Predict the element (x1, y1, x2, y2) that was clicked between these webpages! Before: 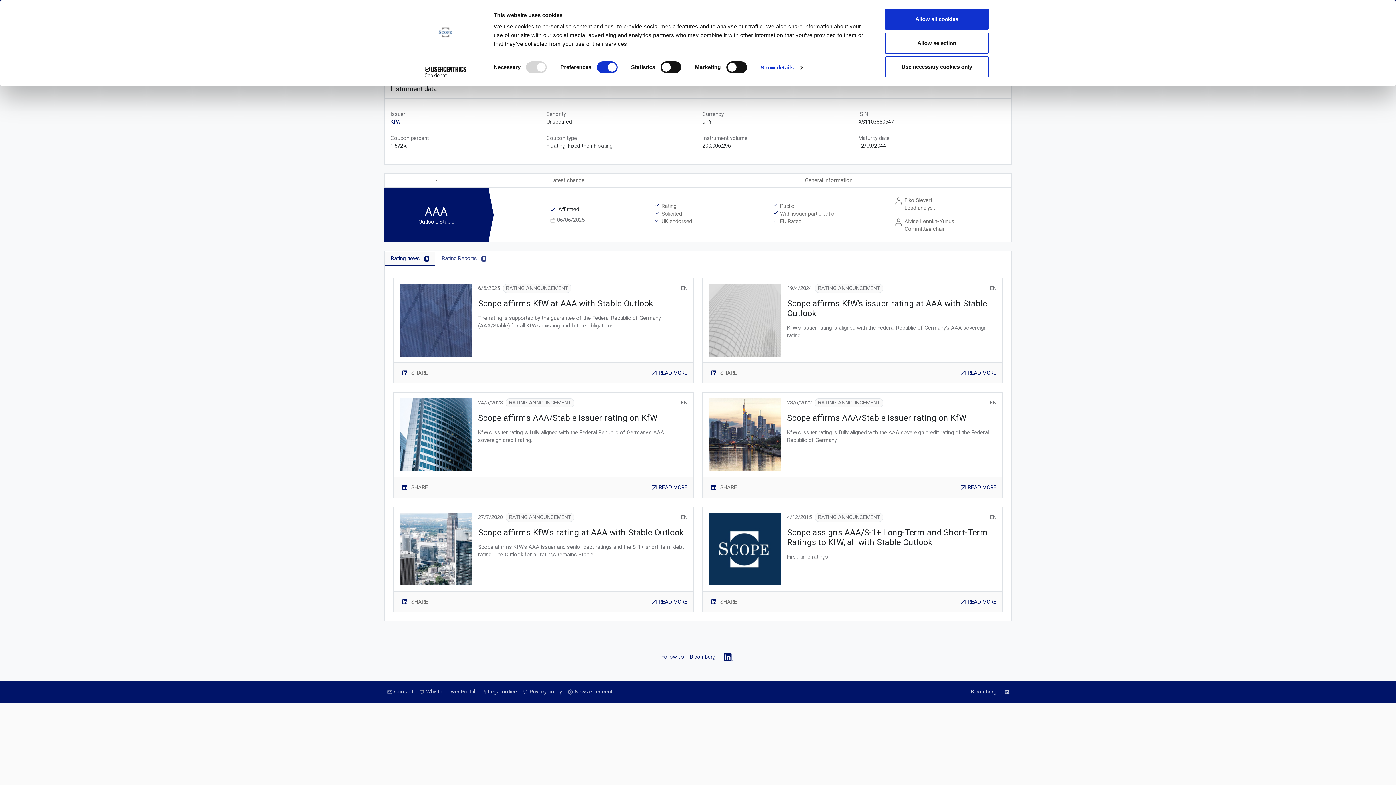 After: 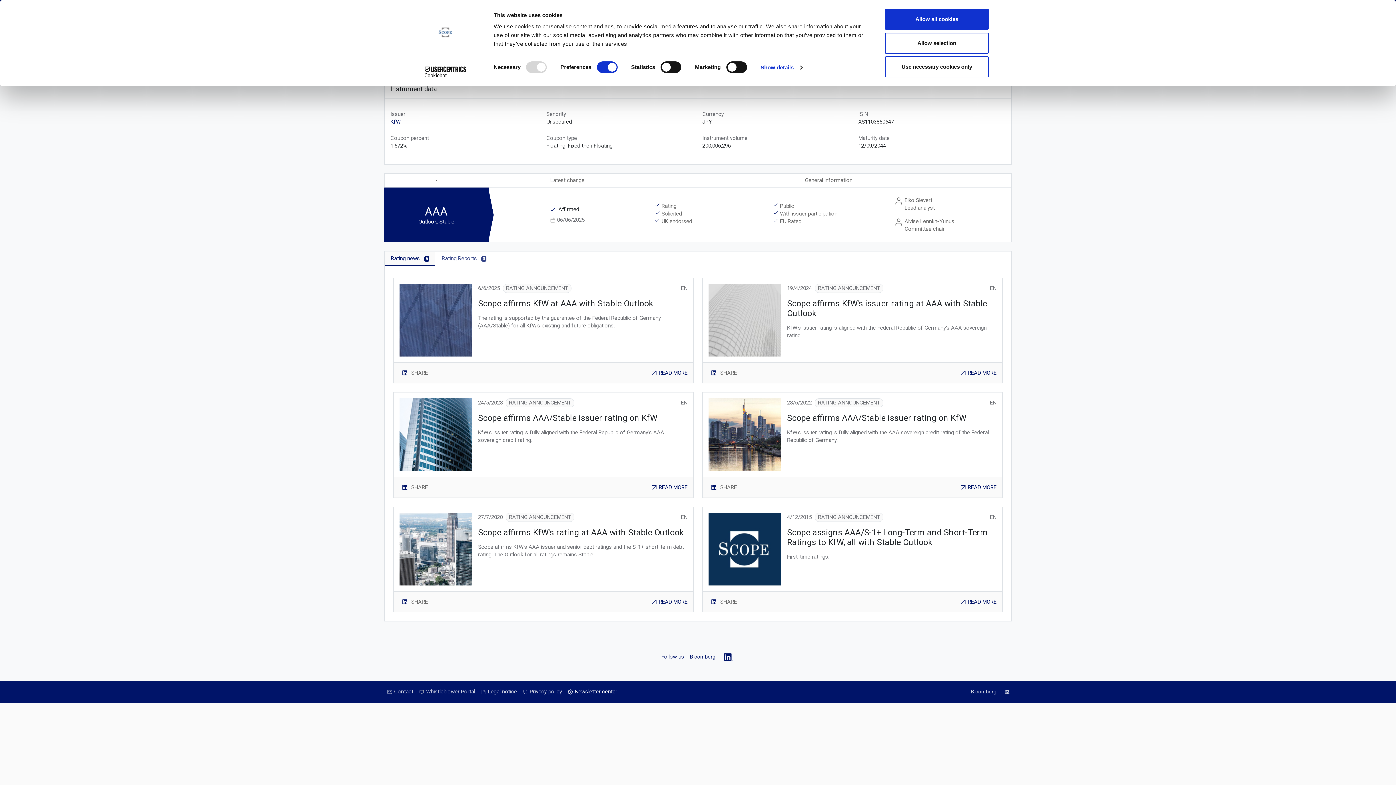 Action: bbox: (565, 686, 620, 697) label: Newsletter center